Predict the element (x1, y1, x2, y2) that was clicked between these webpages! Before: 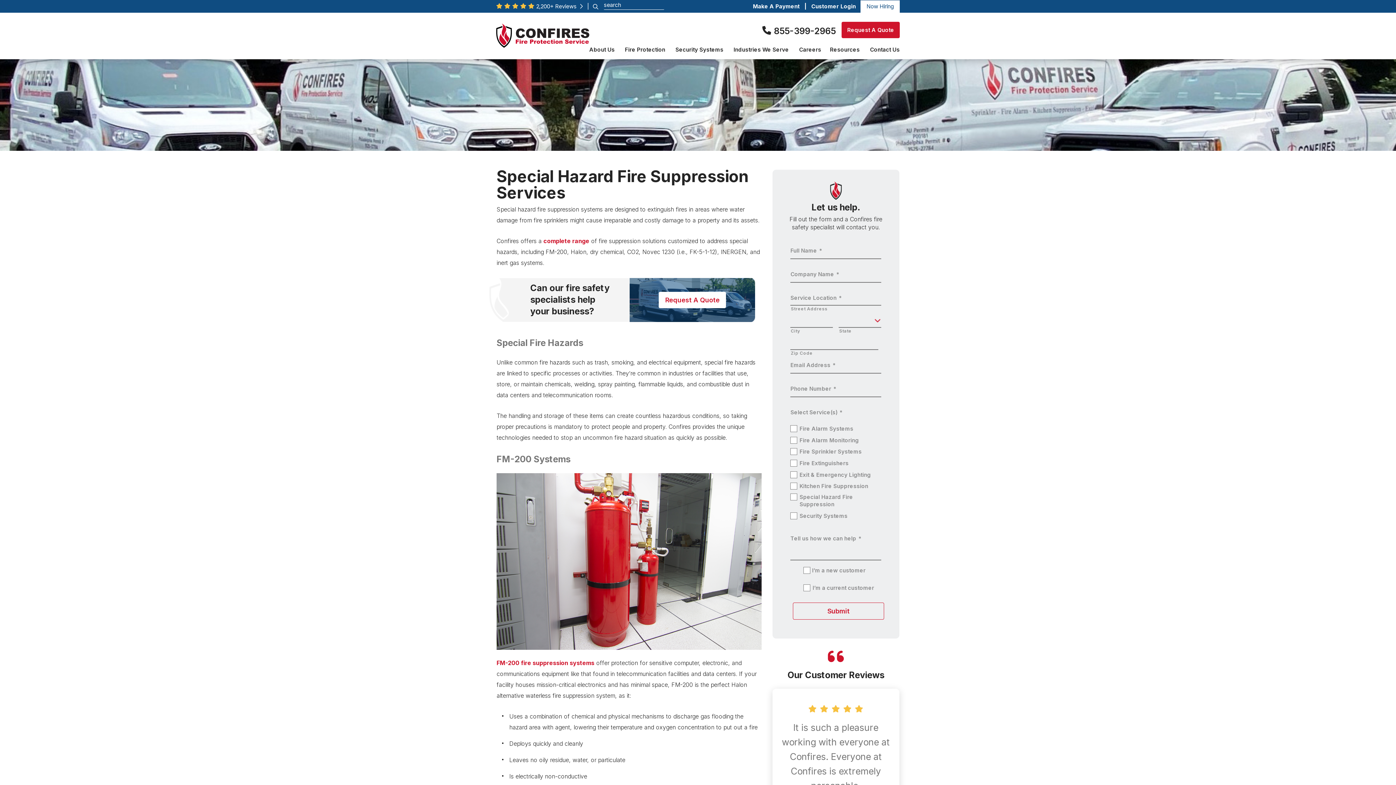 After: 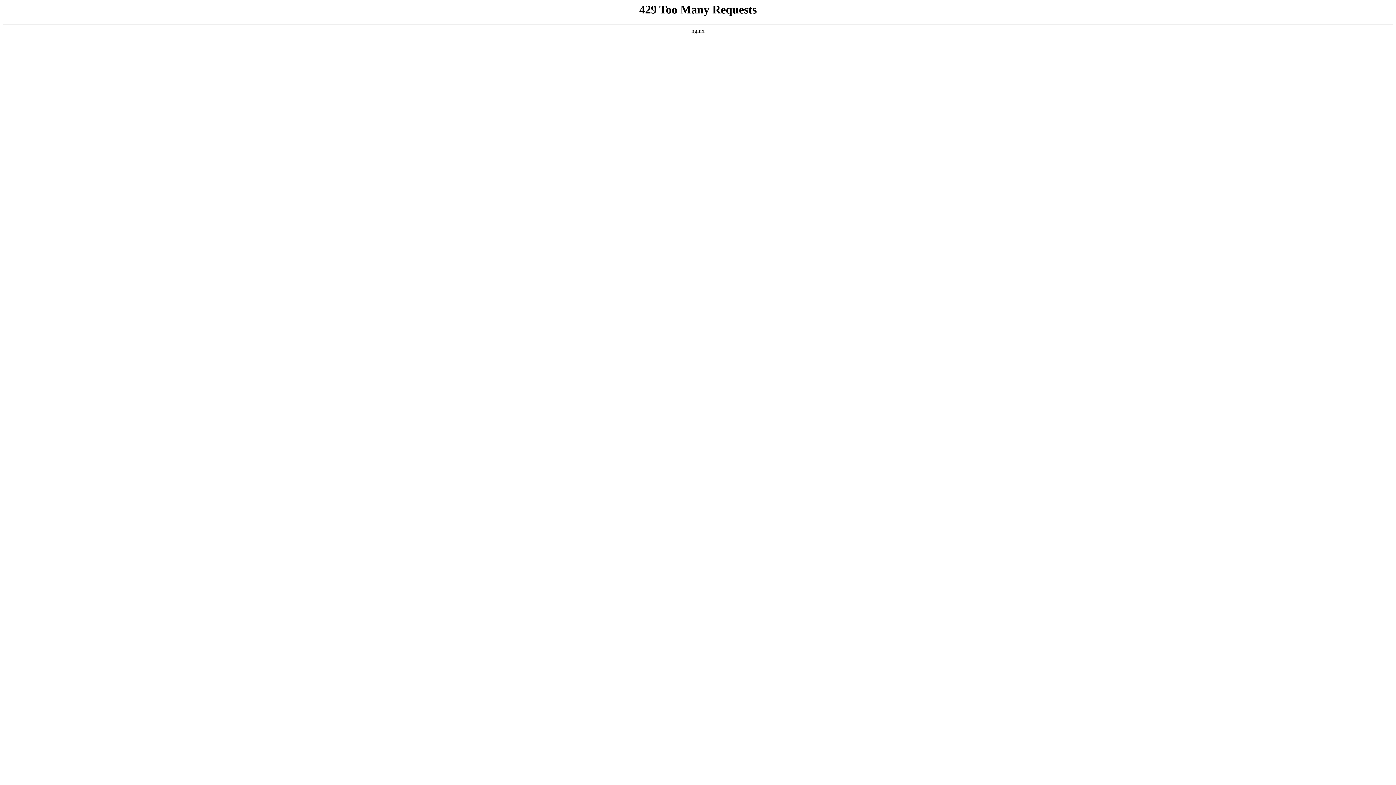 Action: bbox: (496, 23, 589, 48)